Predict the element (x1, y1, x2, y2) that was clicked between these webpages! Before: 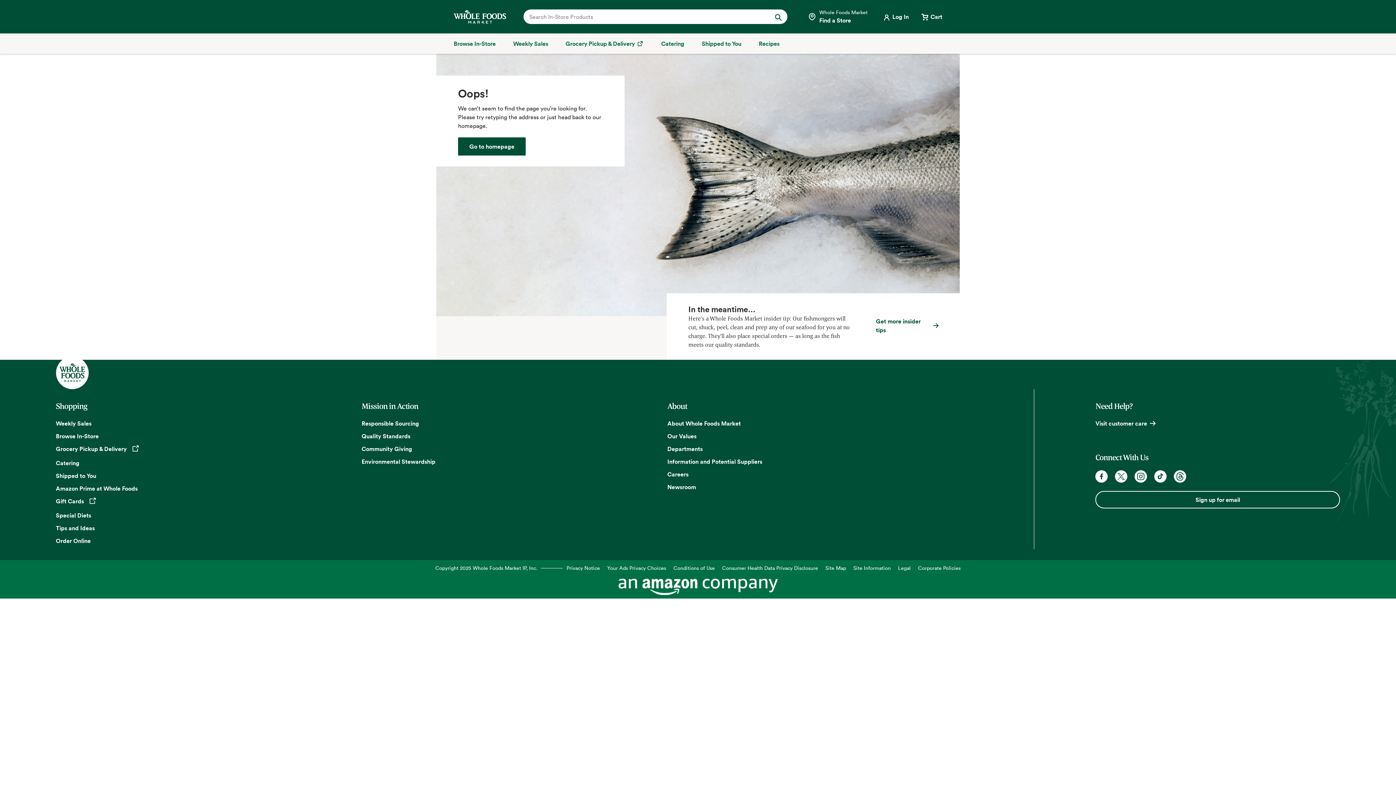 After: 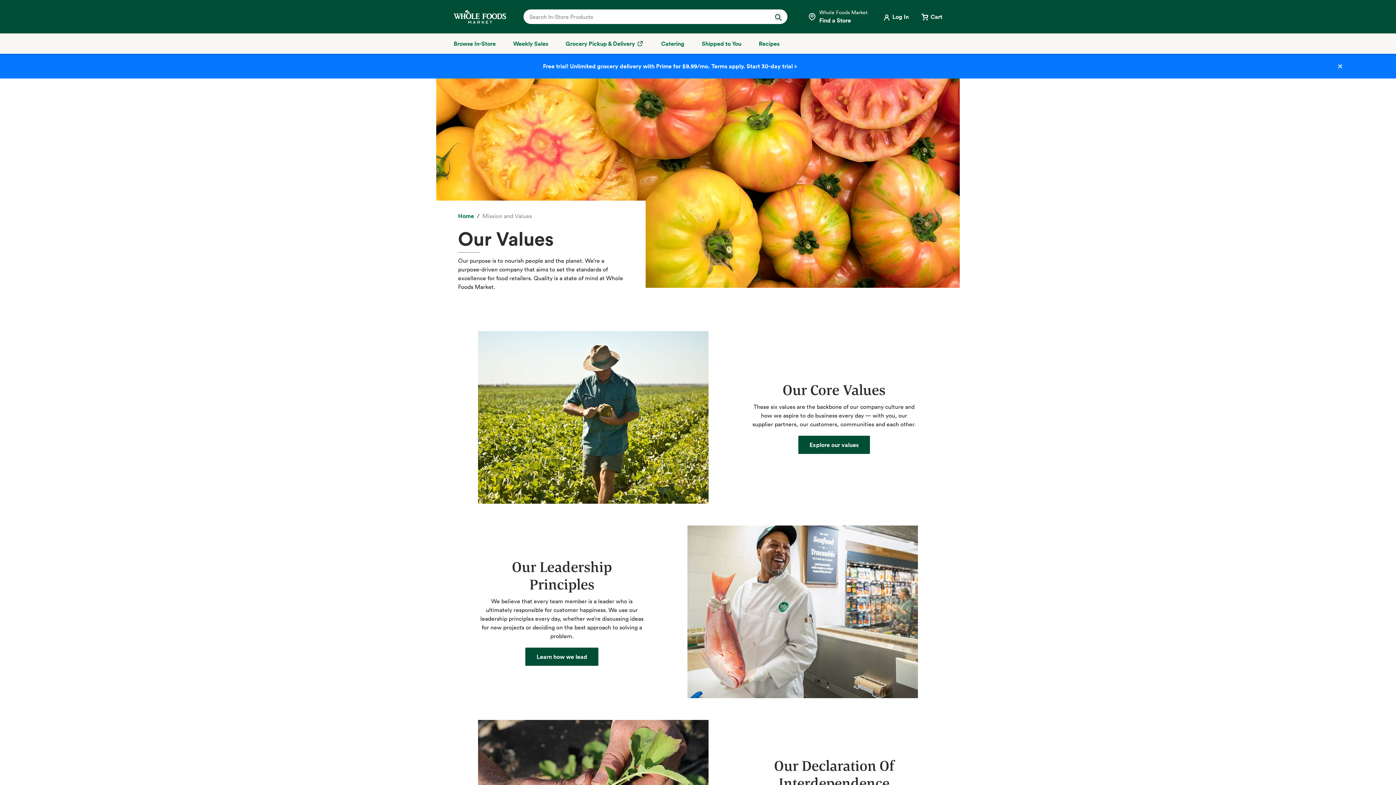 Action: label: Our Values bbox: (667, 432, 696, 440)